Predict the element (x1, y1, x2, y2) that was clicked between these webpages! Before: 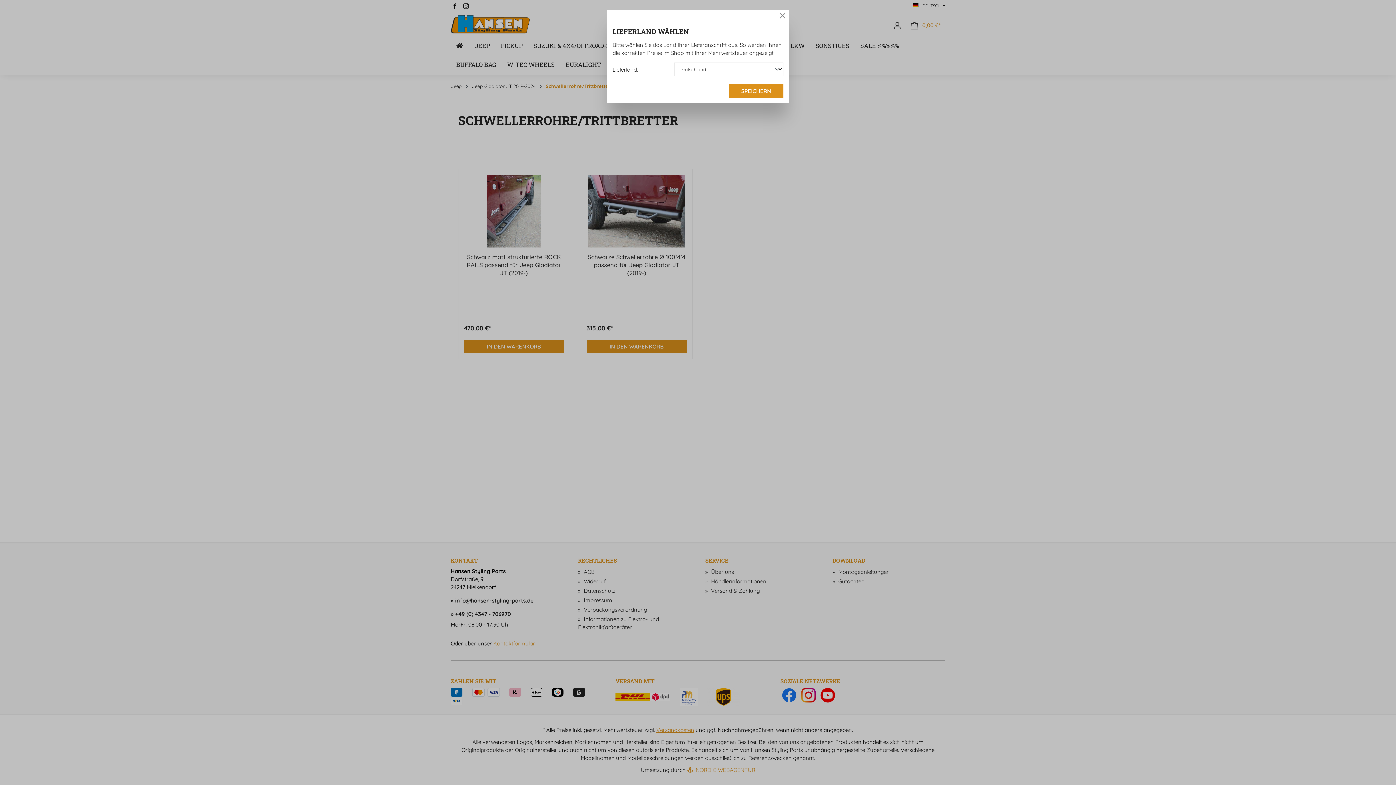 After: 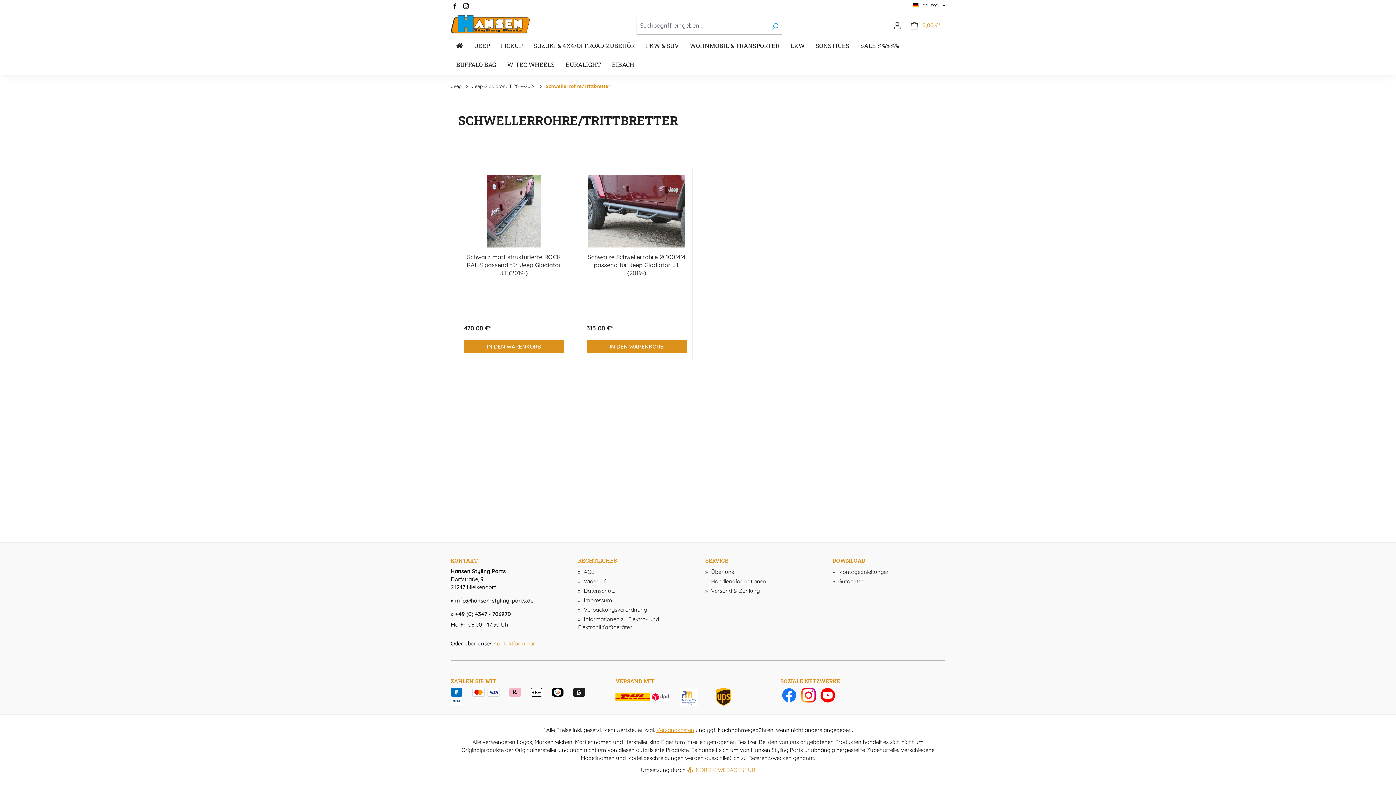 Action: bbox: (778, 11, 787, 20) label: Close